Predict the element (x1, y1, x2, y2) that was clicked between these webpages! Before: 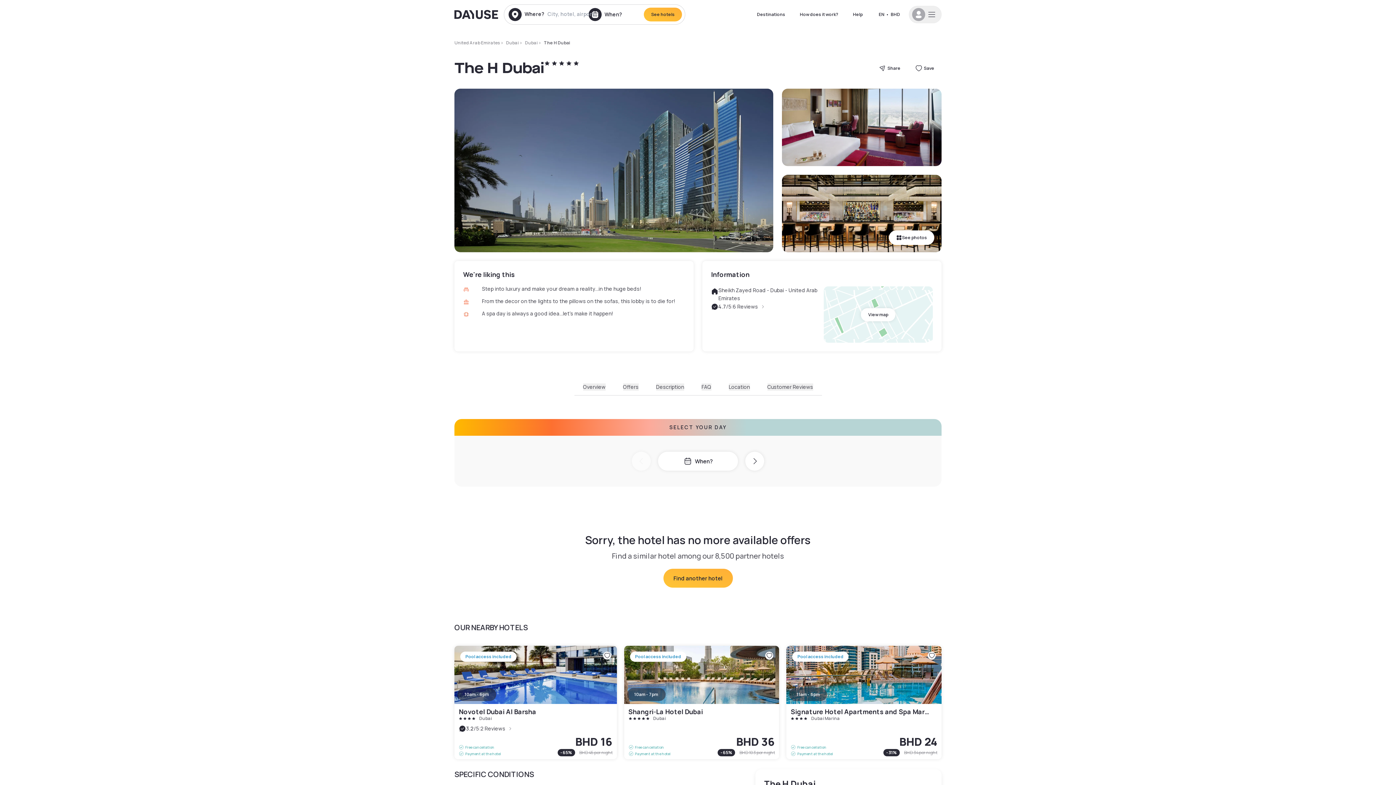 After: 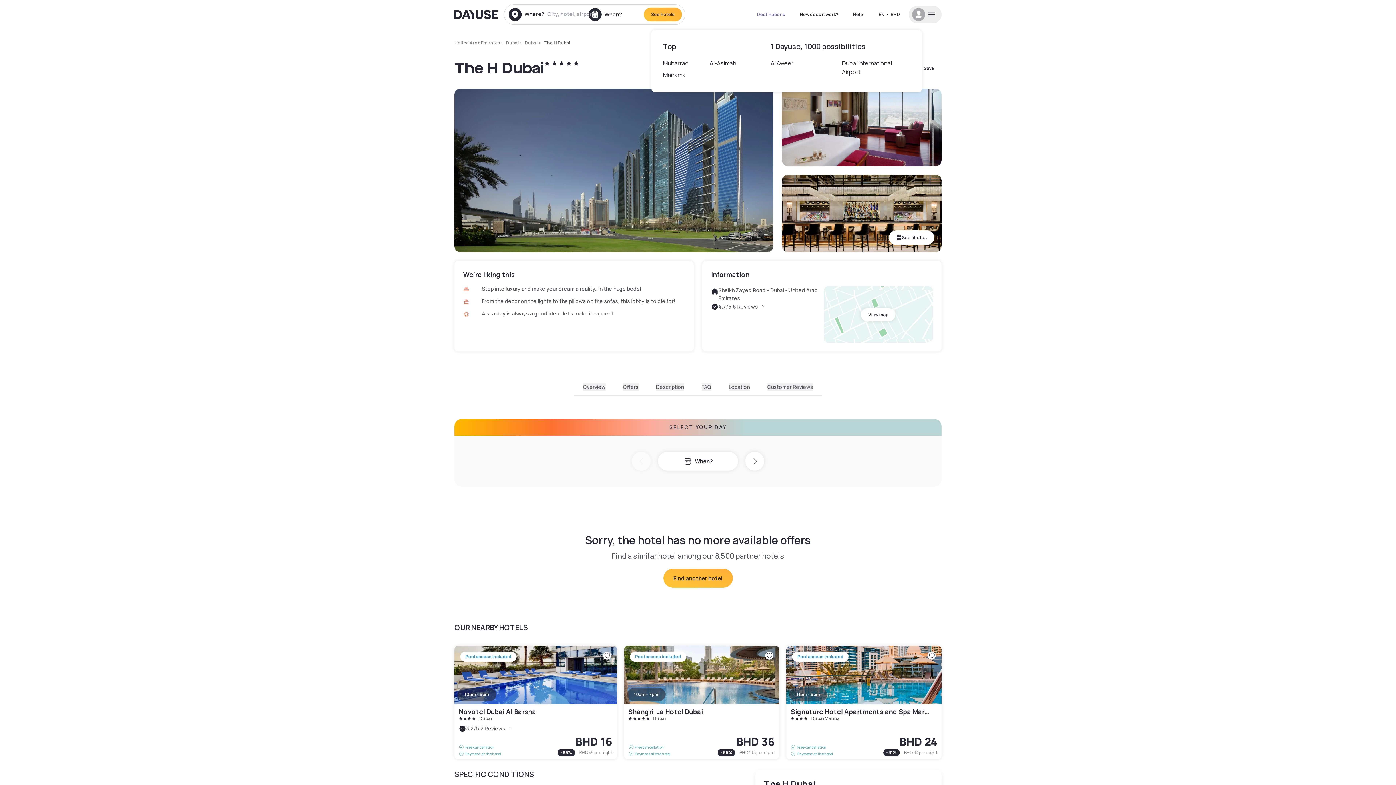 Action: label: Destinations bbox: (749, 8, 792, 21)